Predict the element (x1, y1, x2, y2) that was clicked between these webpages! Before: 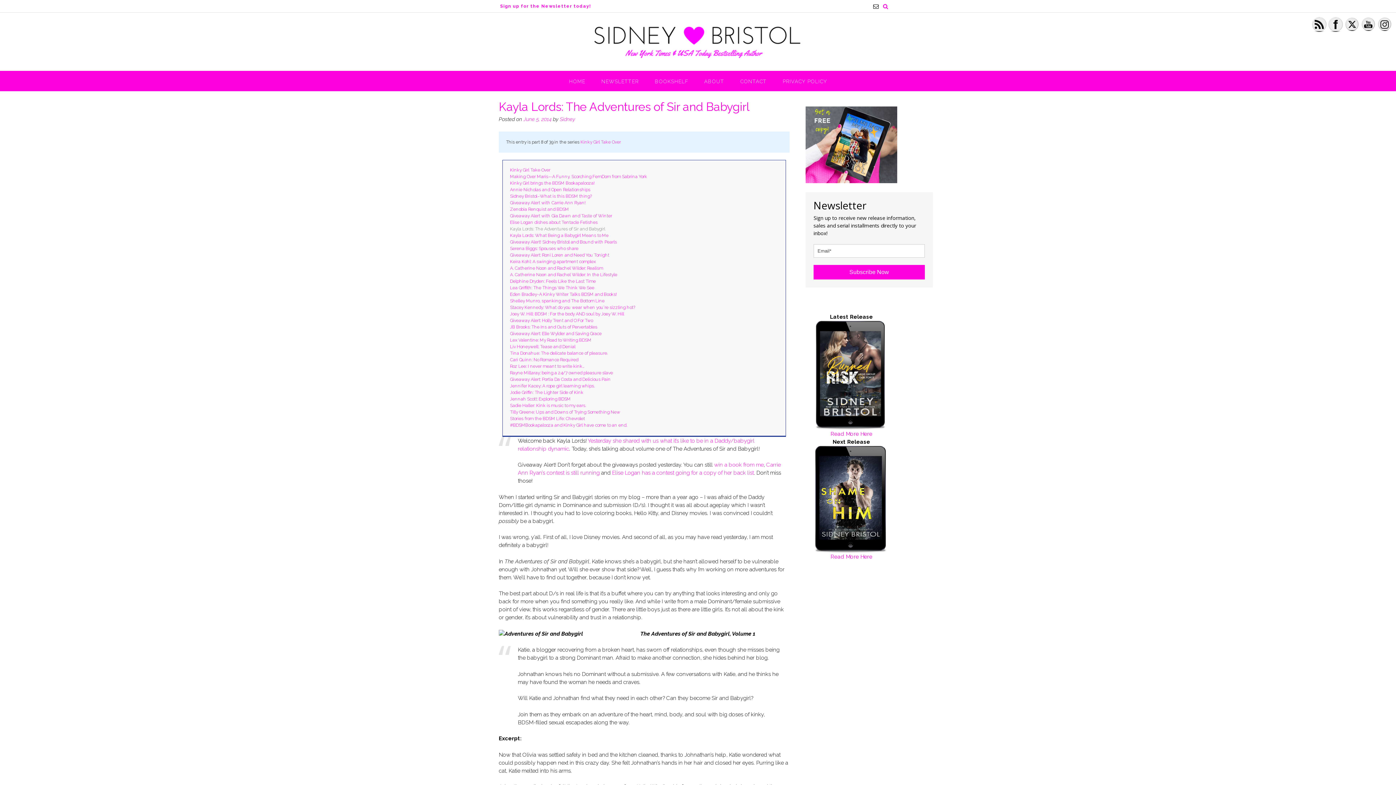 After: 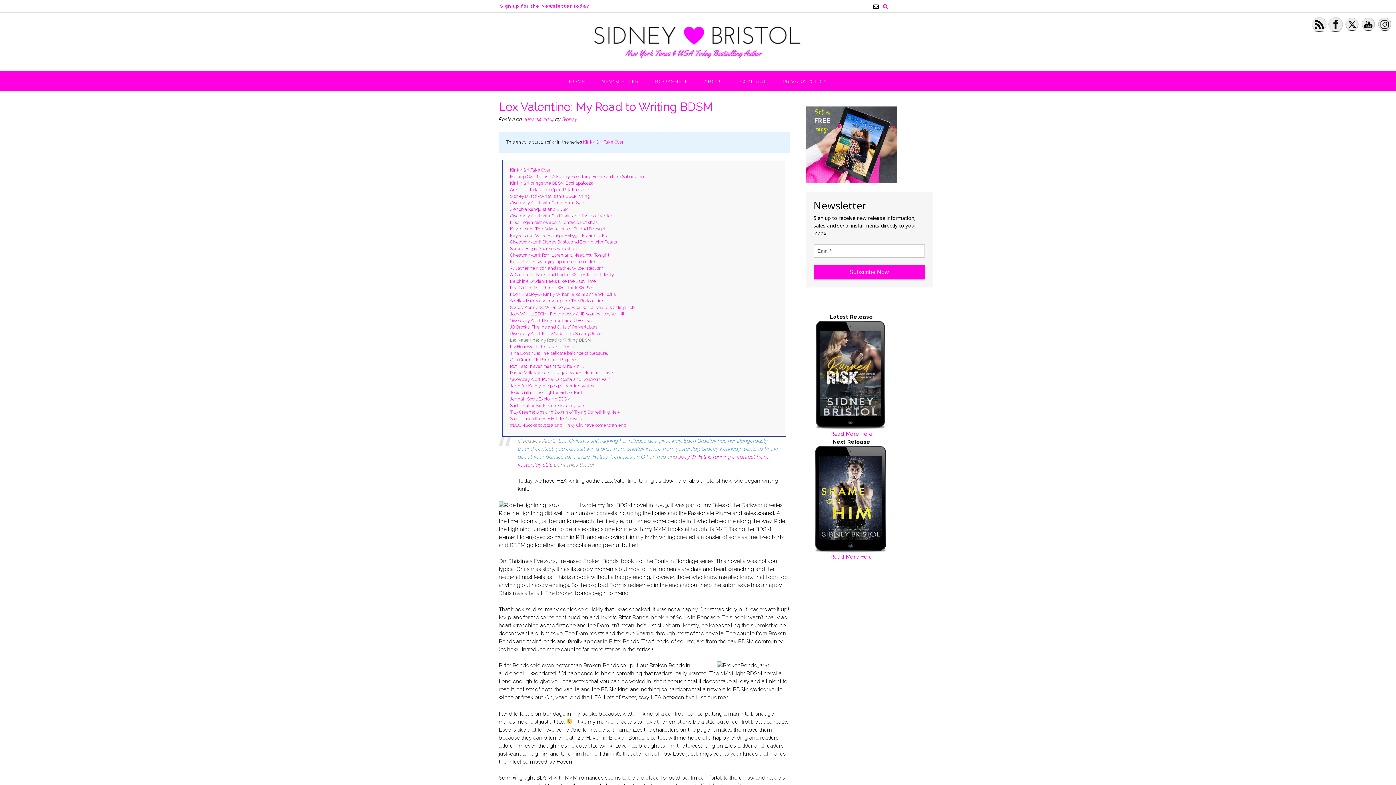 Action: bbox: (510, 337, 591, 342) label: Lex Valentine: My Road to Writing BDSM